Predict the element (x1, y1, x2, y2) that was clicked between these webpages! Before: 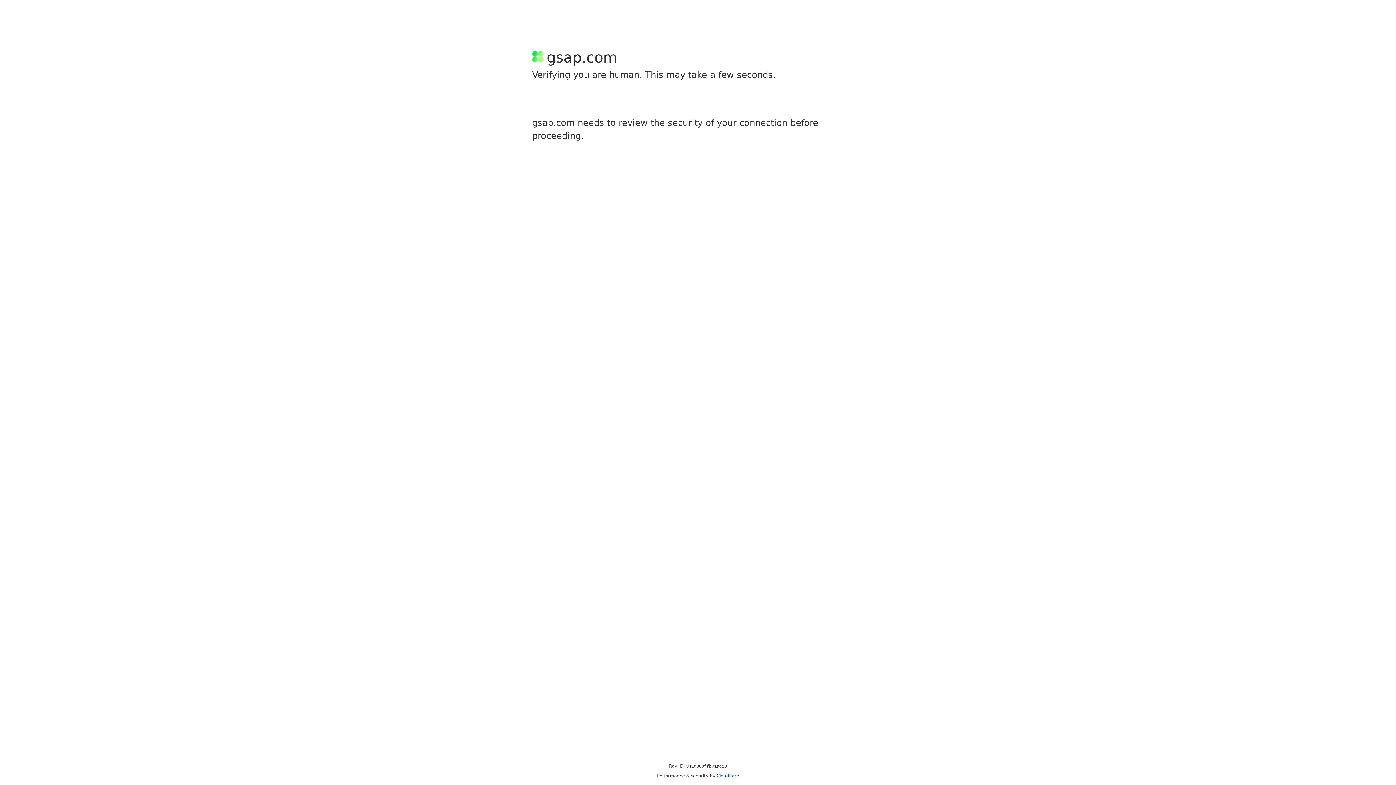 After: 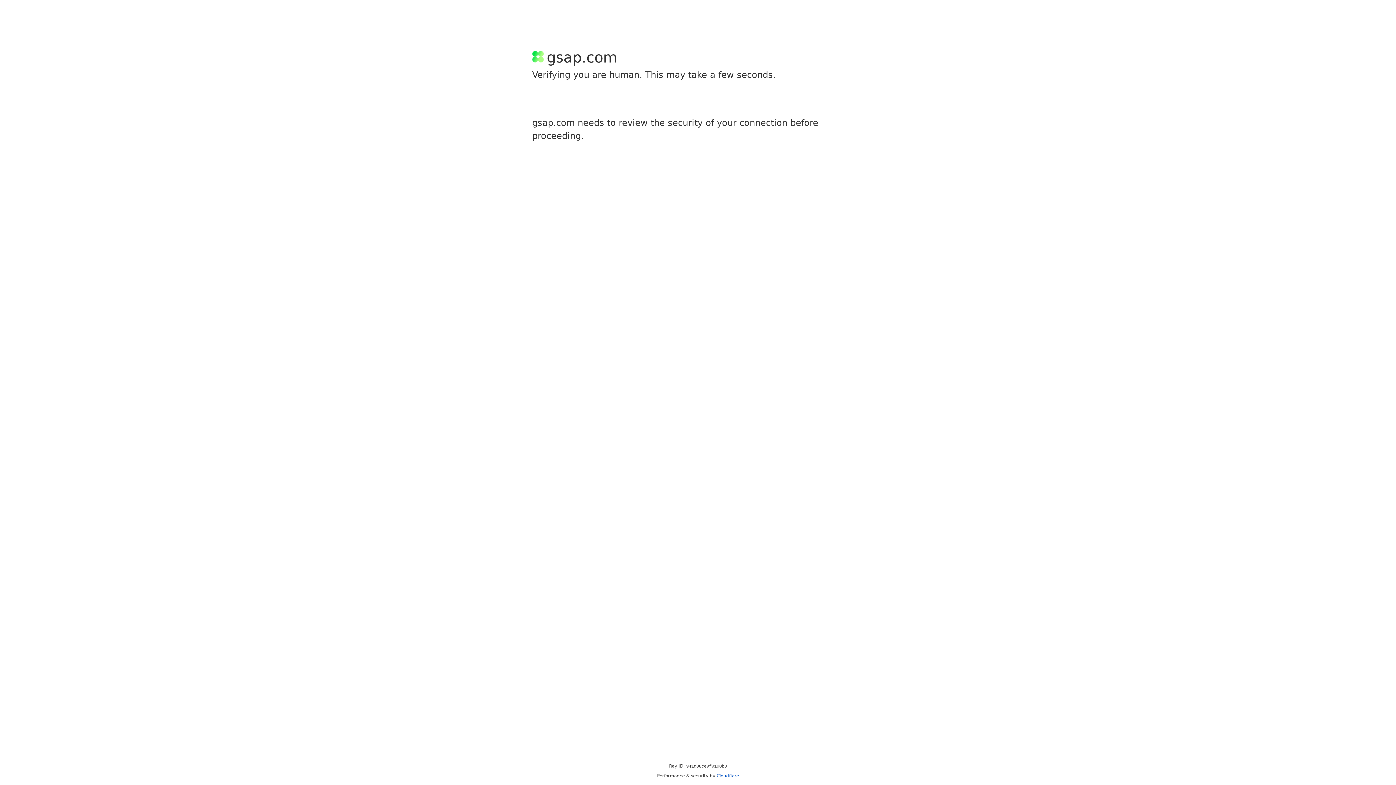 Action: bbox: (716, 773, 739, 778) label: Cloudflare